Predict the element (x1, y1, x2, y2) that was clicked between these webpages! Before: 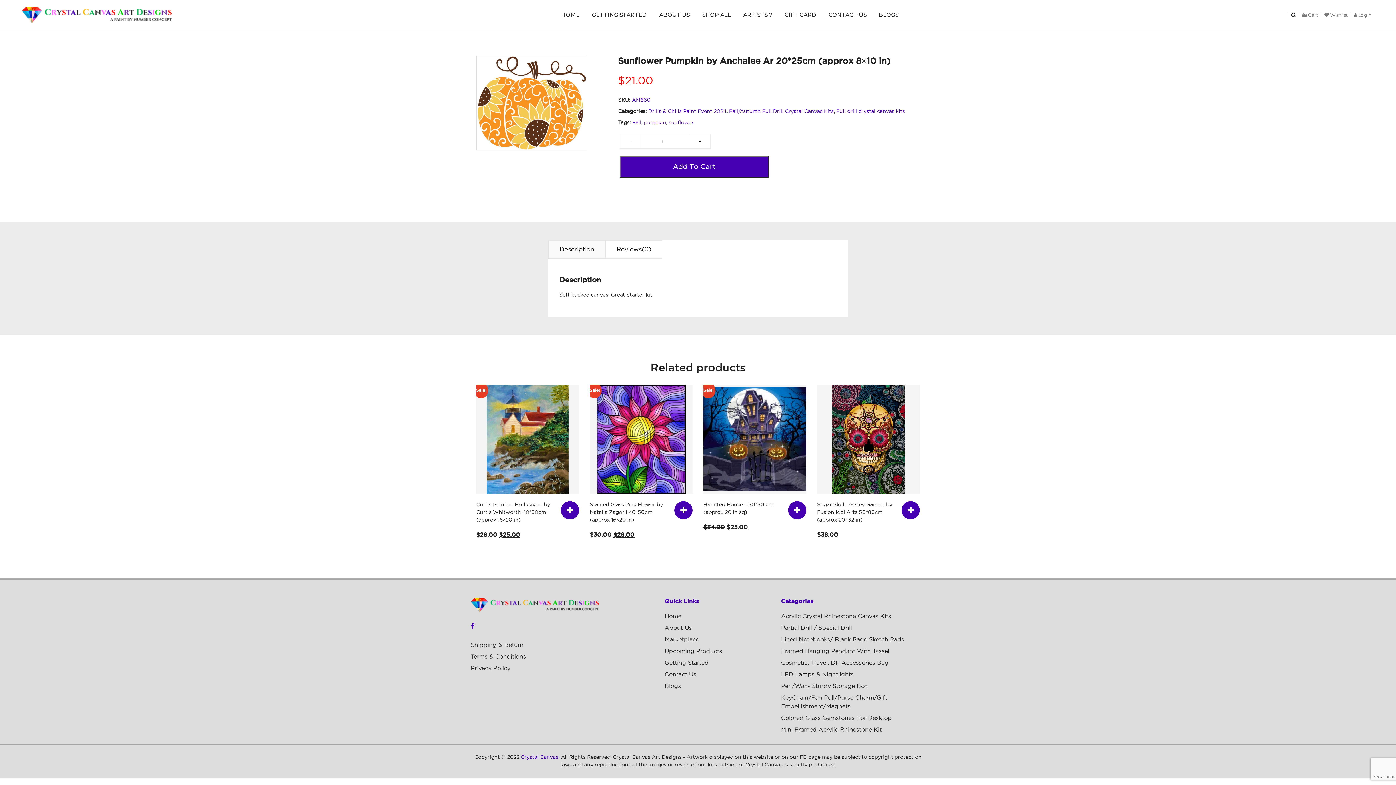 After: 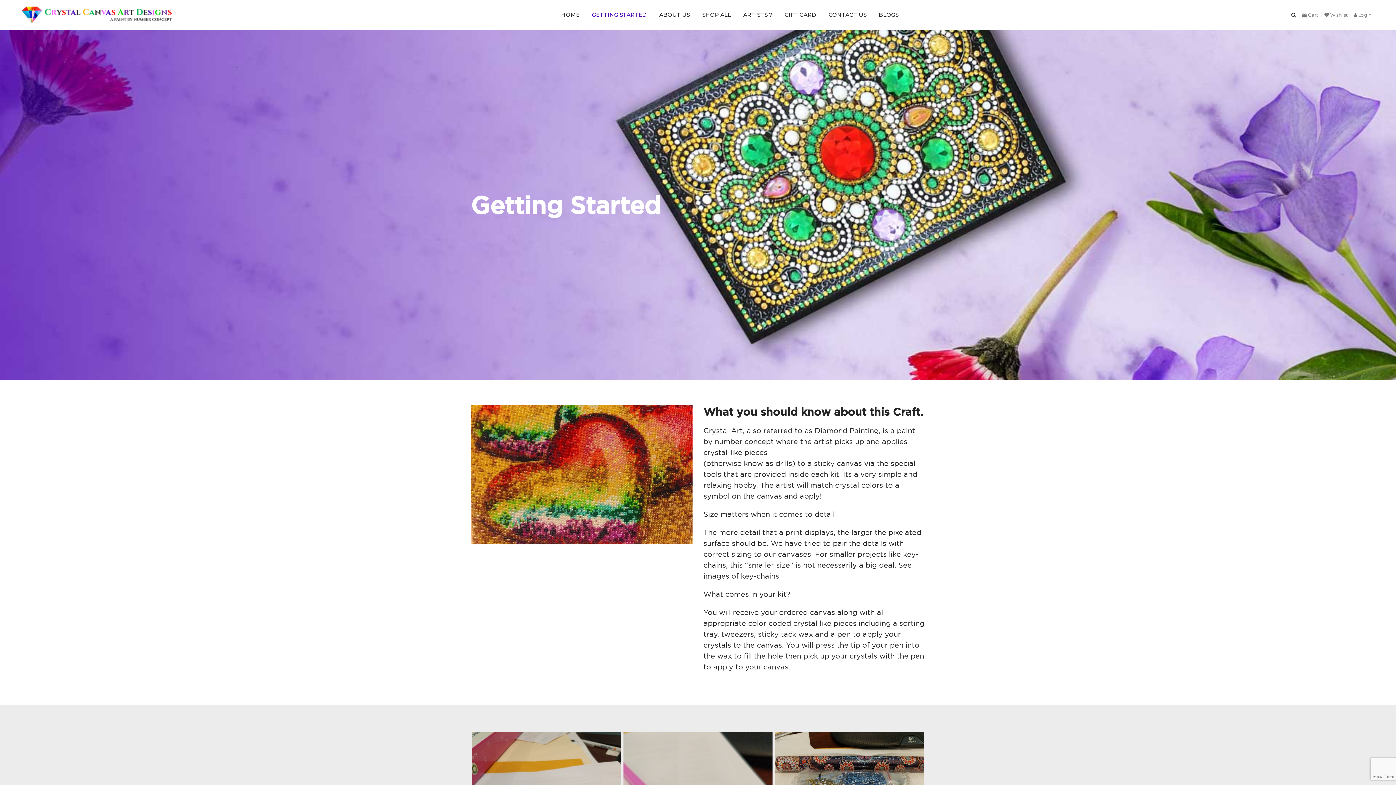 Action: label: GETTING STARTED bbox: (592, 0, 647, 29)